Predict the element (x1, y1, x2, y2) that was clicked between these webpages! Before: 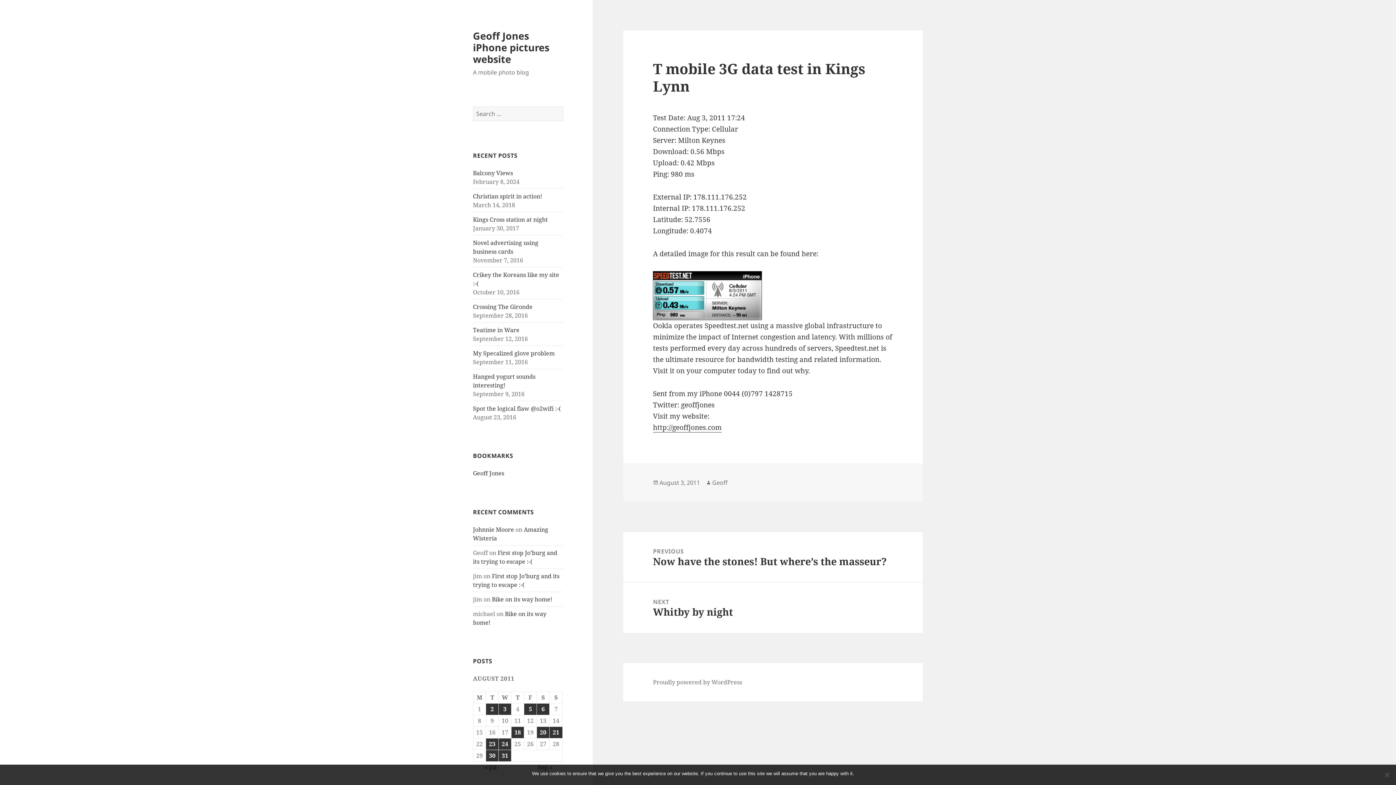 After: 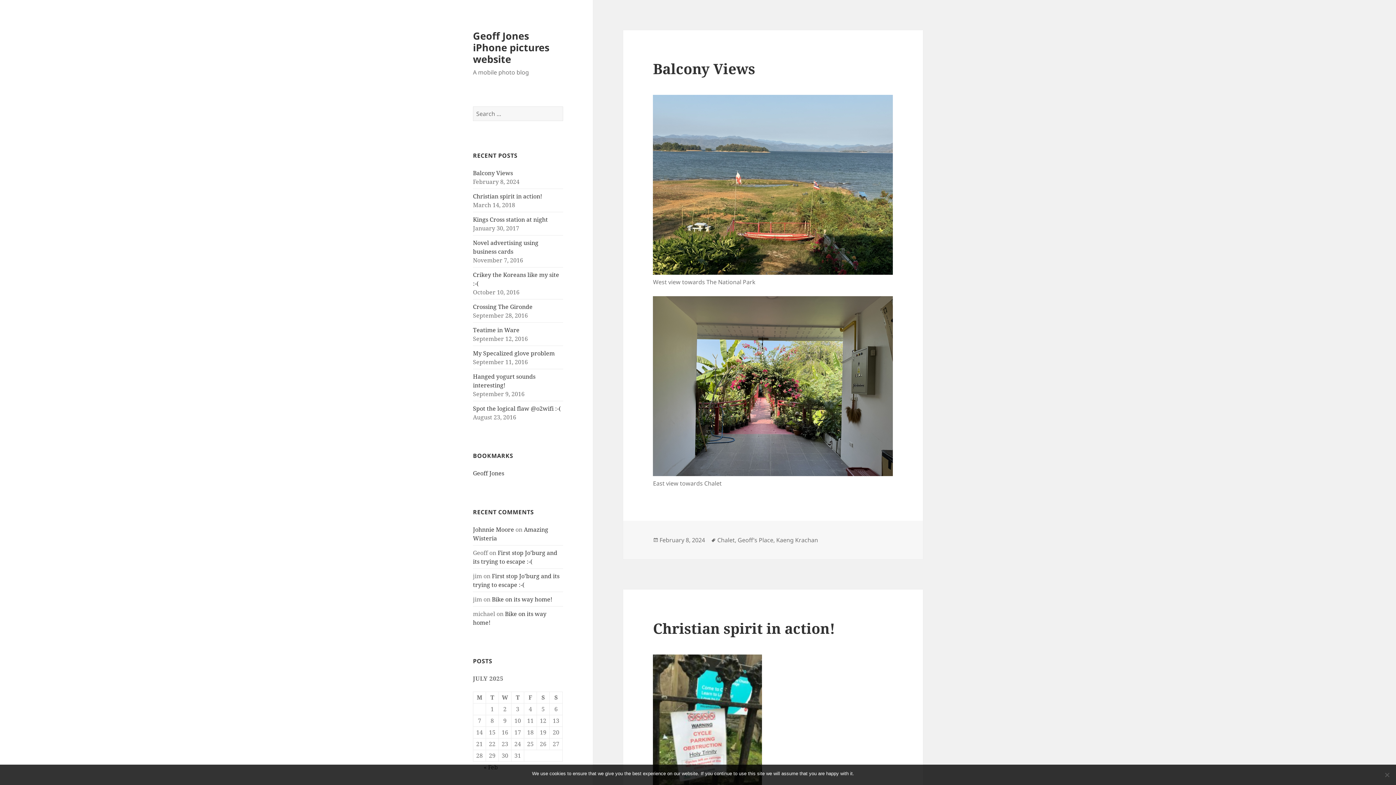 Action: label: Geoff Jones iPhone pictures website bbox: (473, 28, 549, 65)